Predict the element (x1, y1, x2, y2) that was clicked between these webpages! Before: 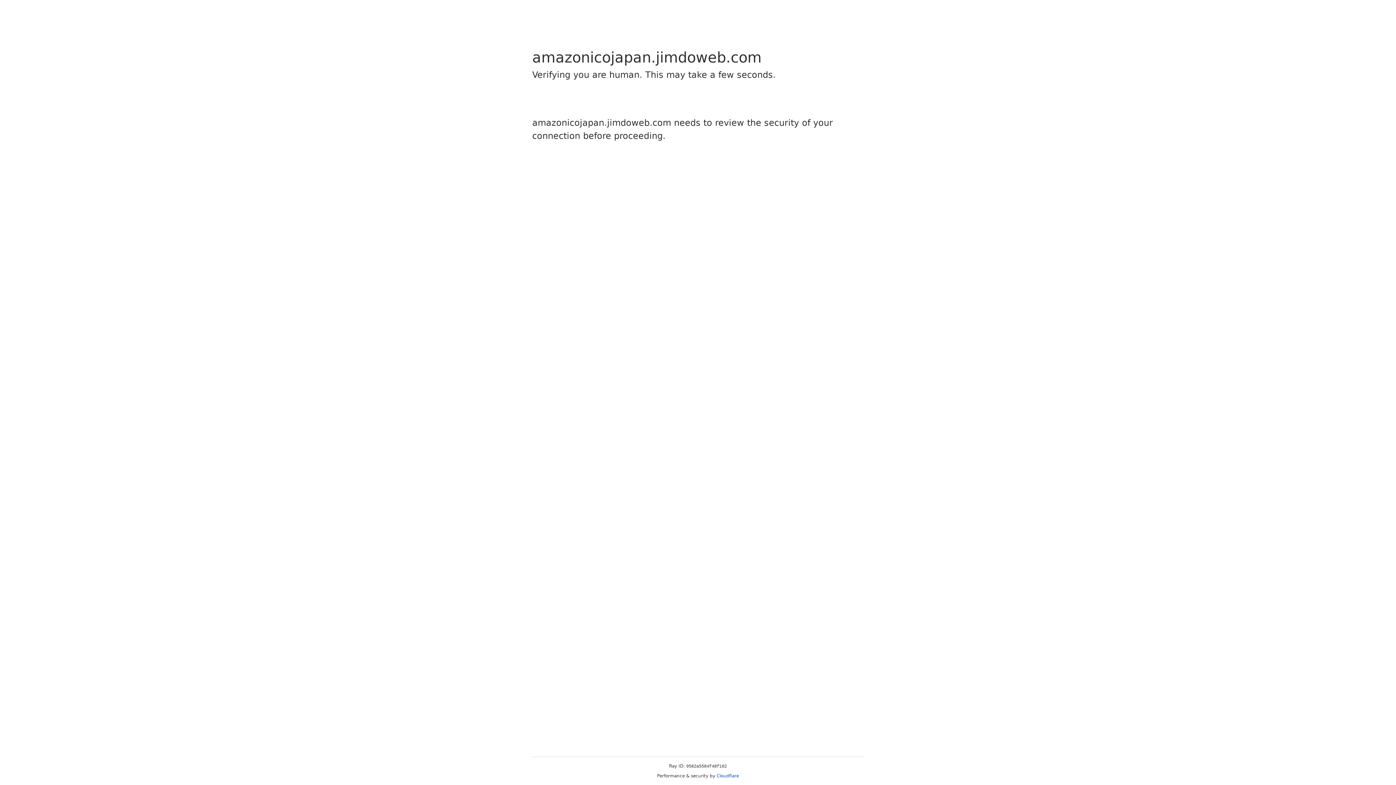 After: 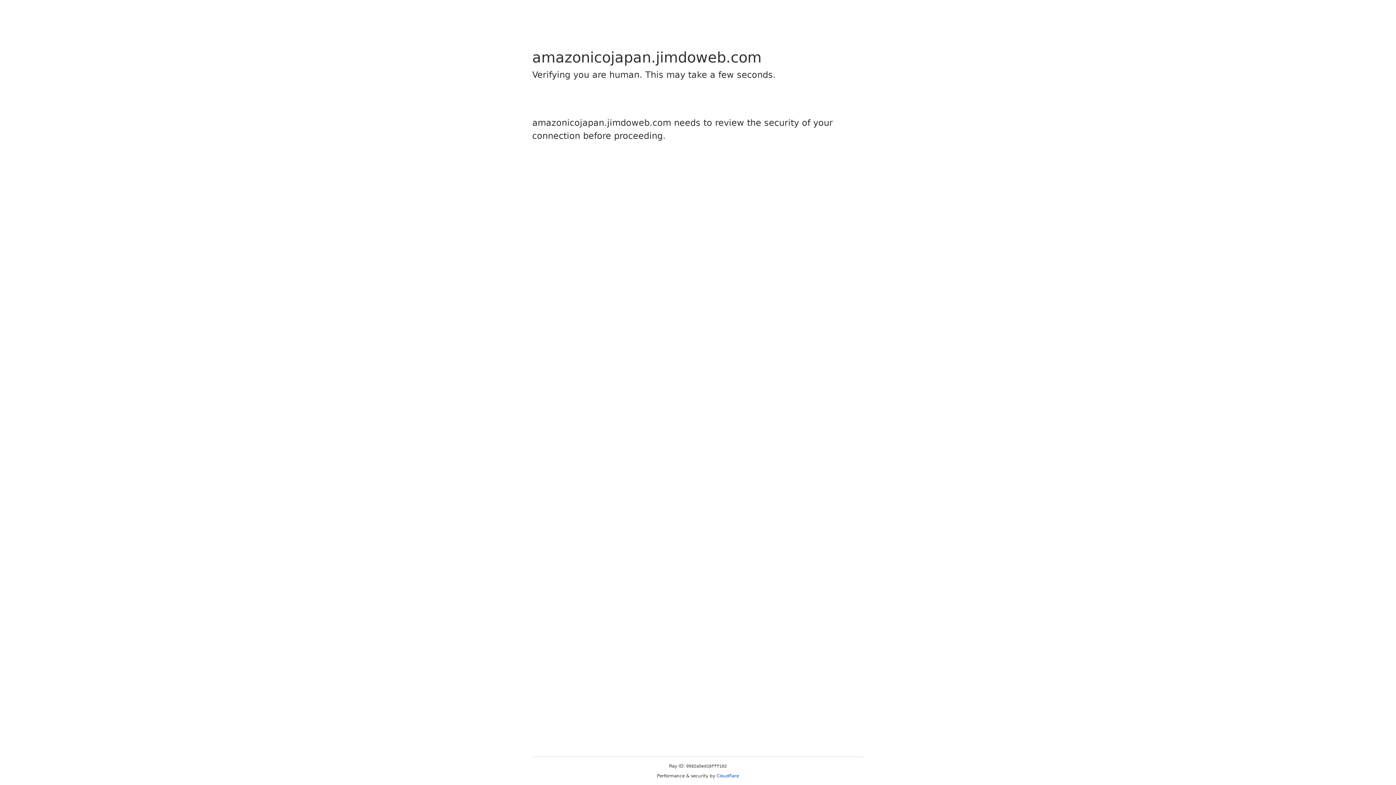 Action: label: Cloudflare bbox: (716, 773, 739, 778)